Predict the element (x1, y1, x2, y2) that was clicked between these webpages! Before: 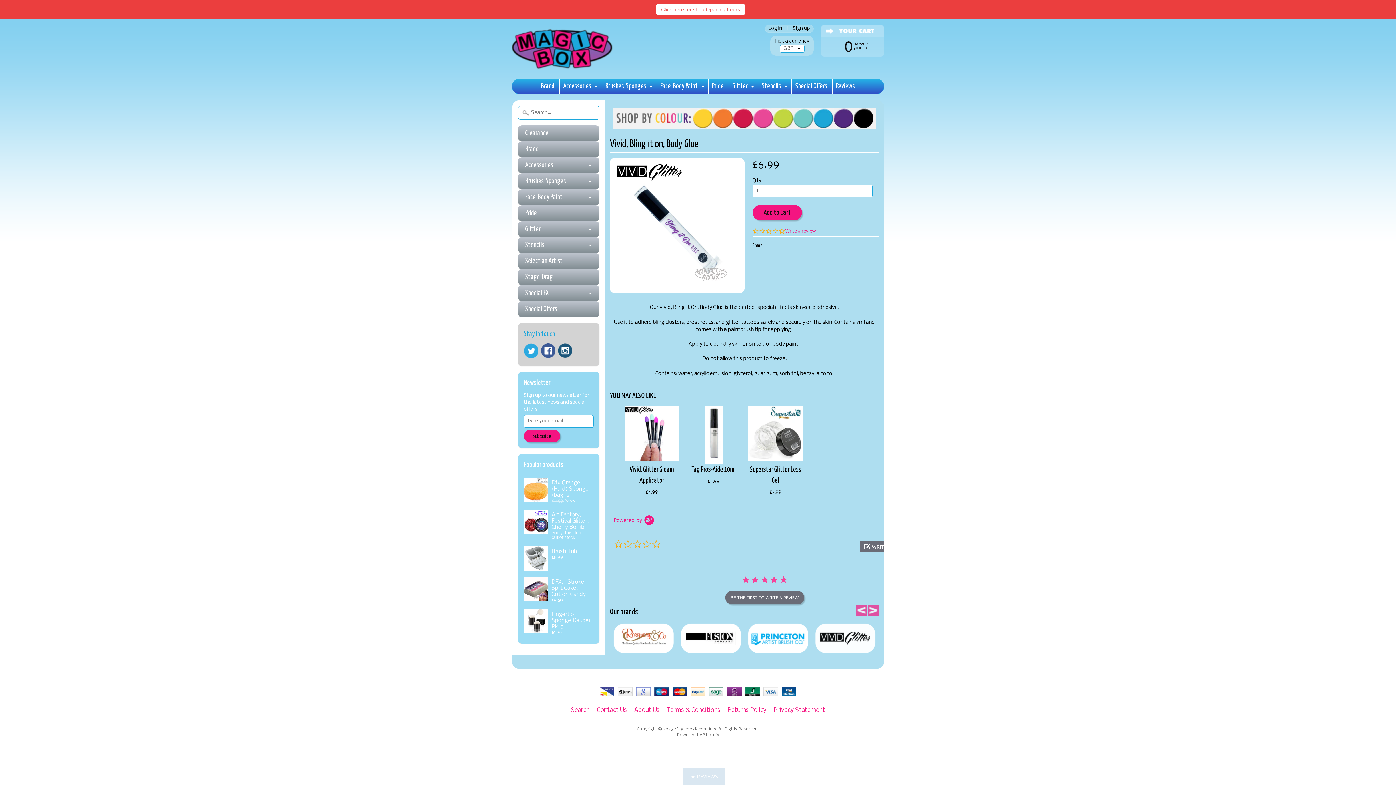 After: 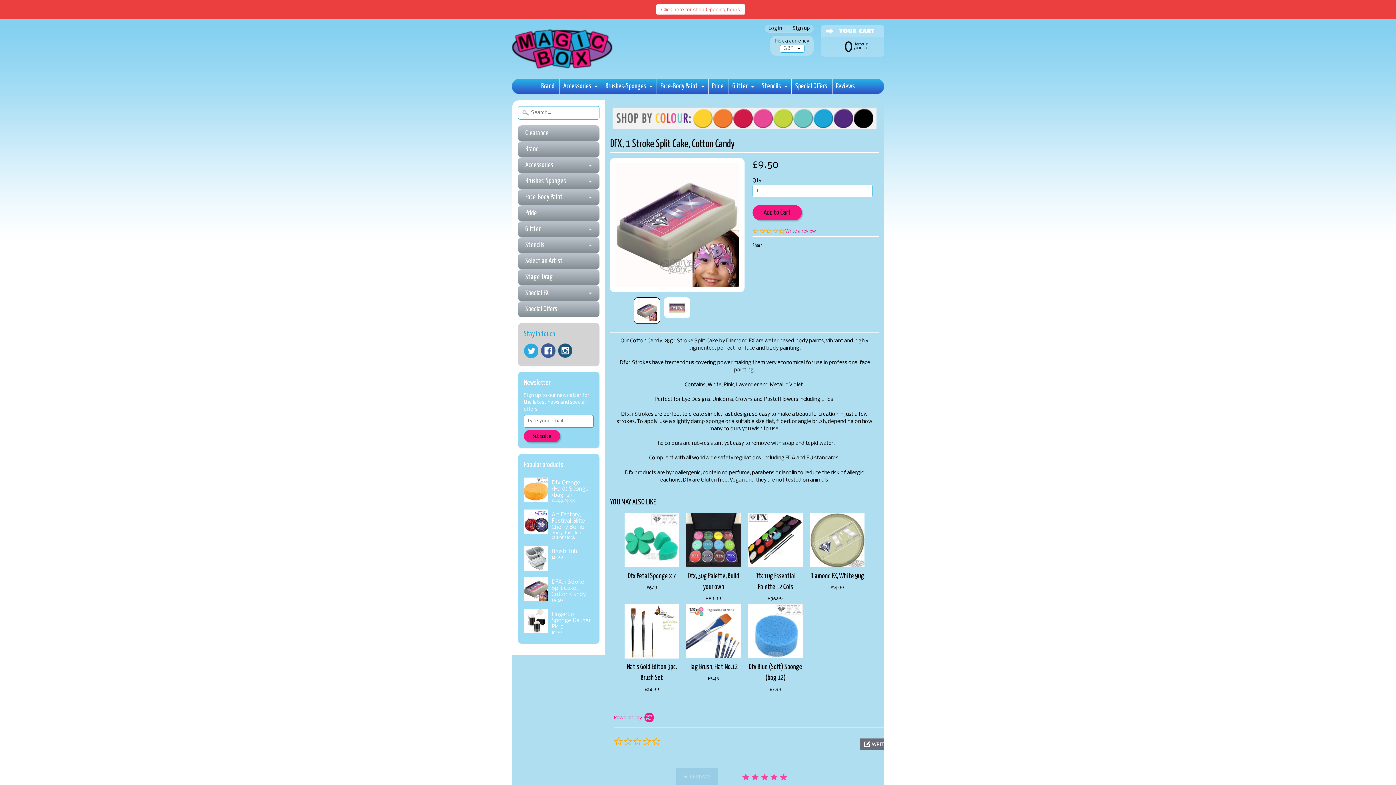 Action: bbox: (524, 574, 593, 605) label: DFX, 1 Stroke Split Cake, Cotton Candy
£9.50